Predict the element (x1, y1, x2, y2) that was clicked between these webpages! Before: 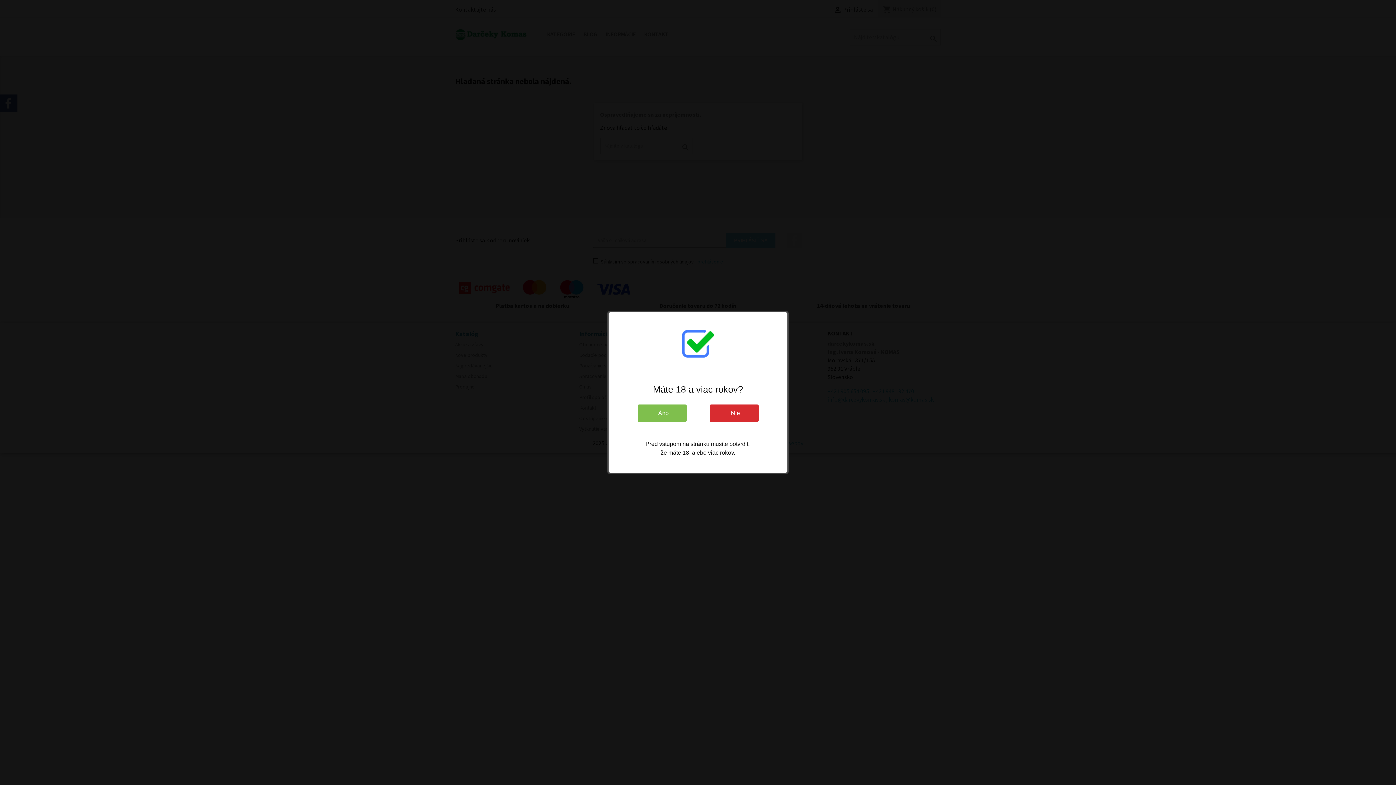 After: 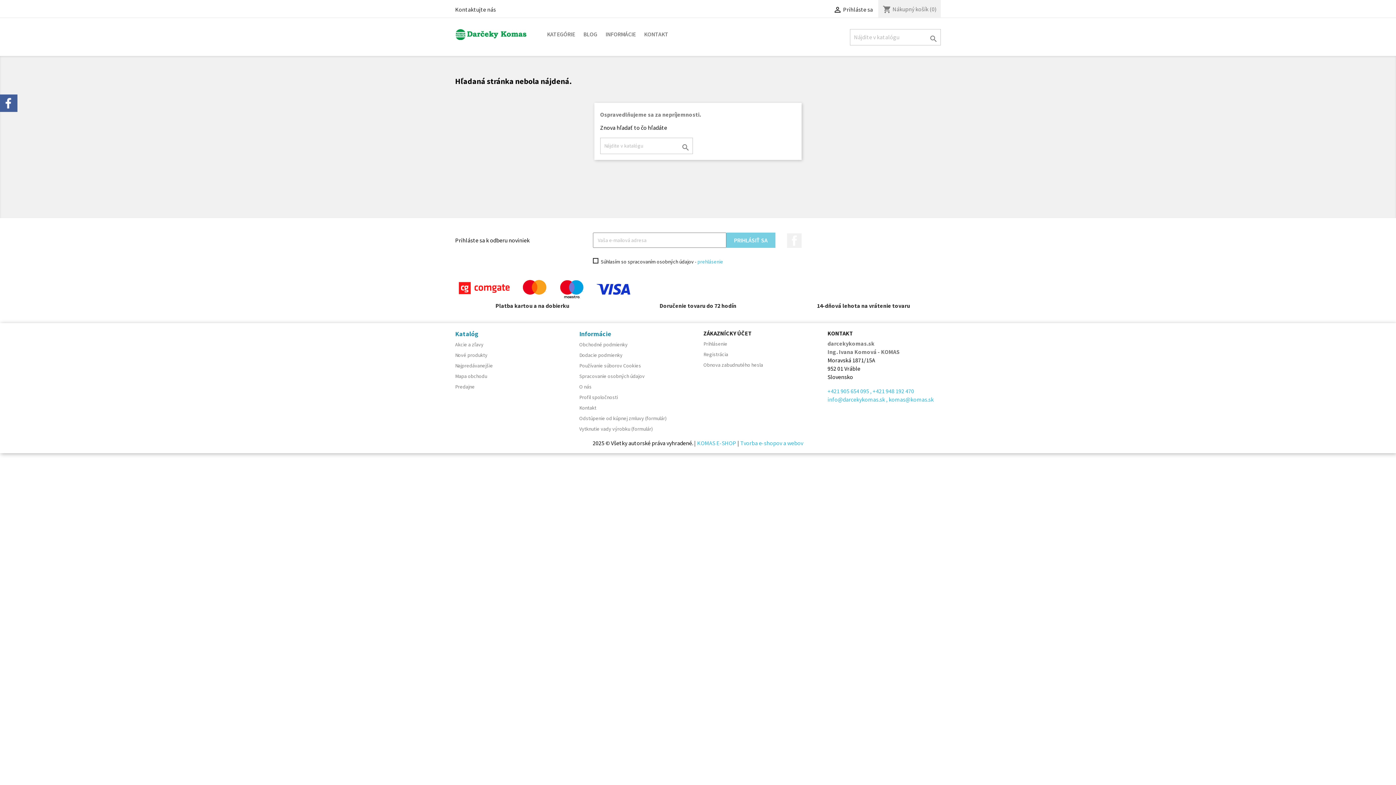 Action: label:   Áno bbox: (637, 404, 686, 422)